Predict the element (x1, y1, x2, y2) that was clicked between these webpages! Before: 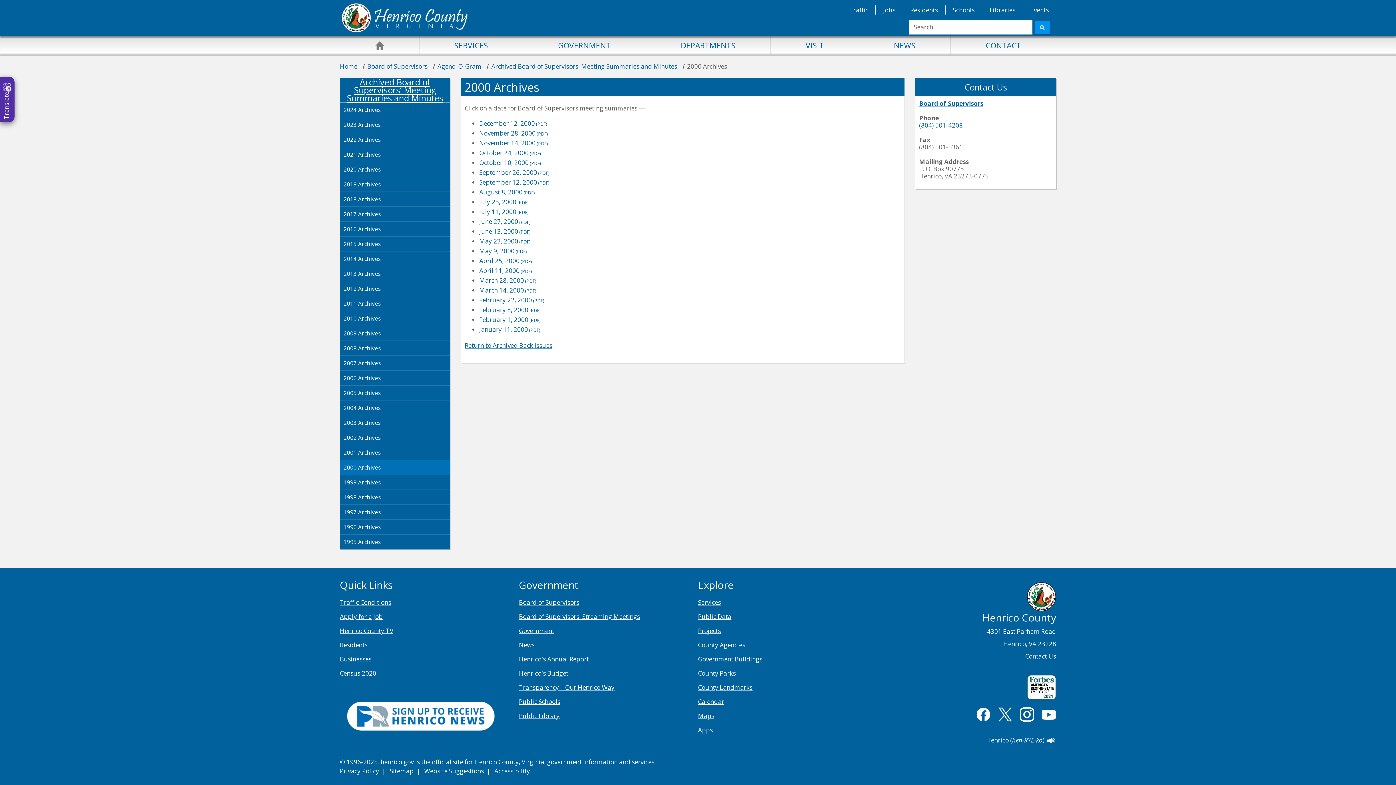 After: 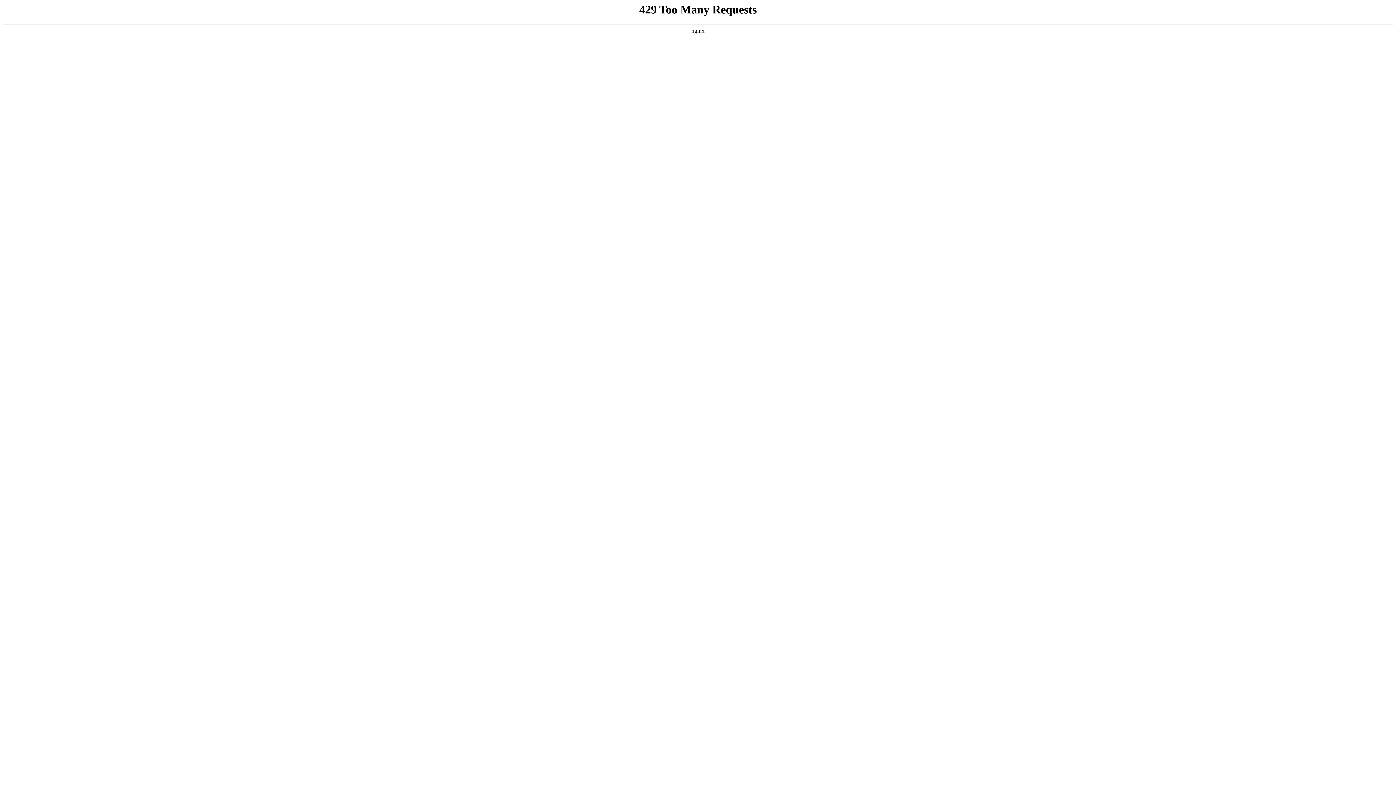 Action: bbox: (340, 221, 450, 236) label: 2016 Archives